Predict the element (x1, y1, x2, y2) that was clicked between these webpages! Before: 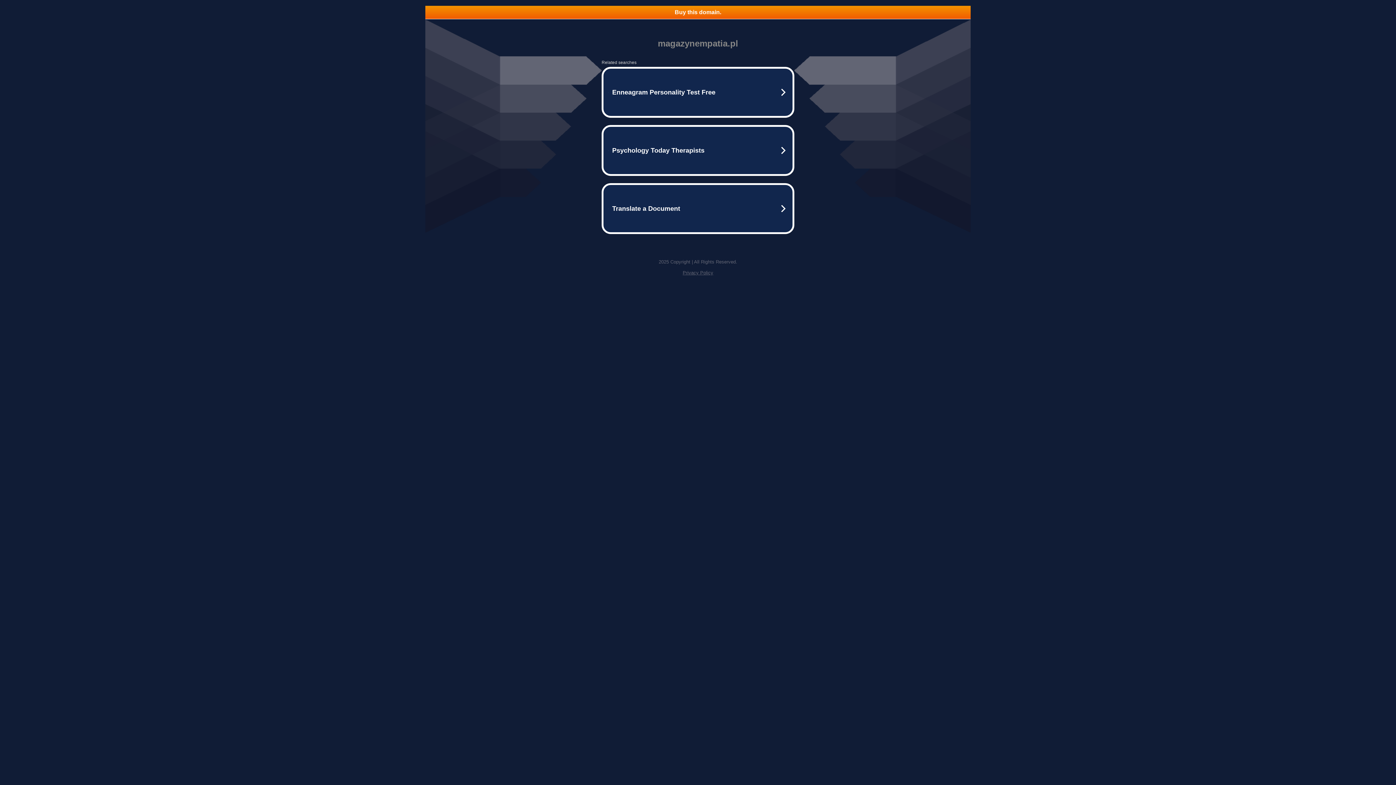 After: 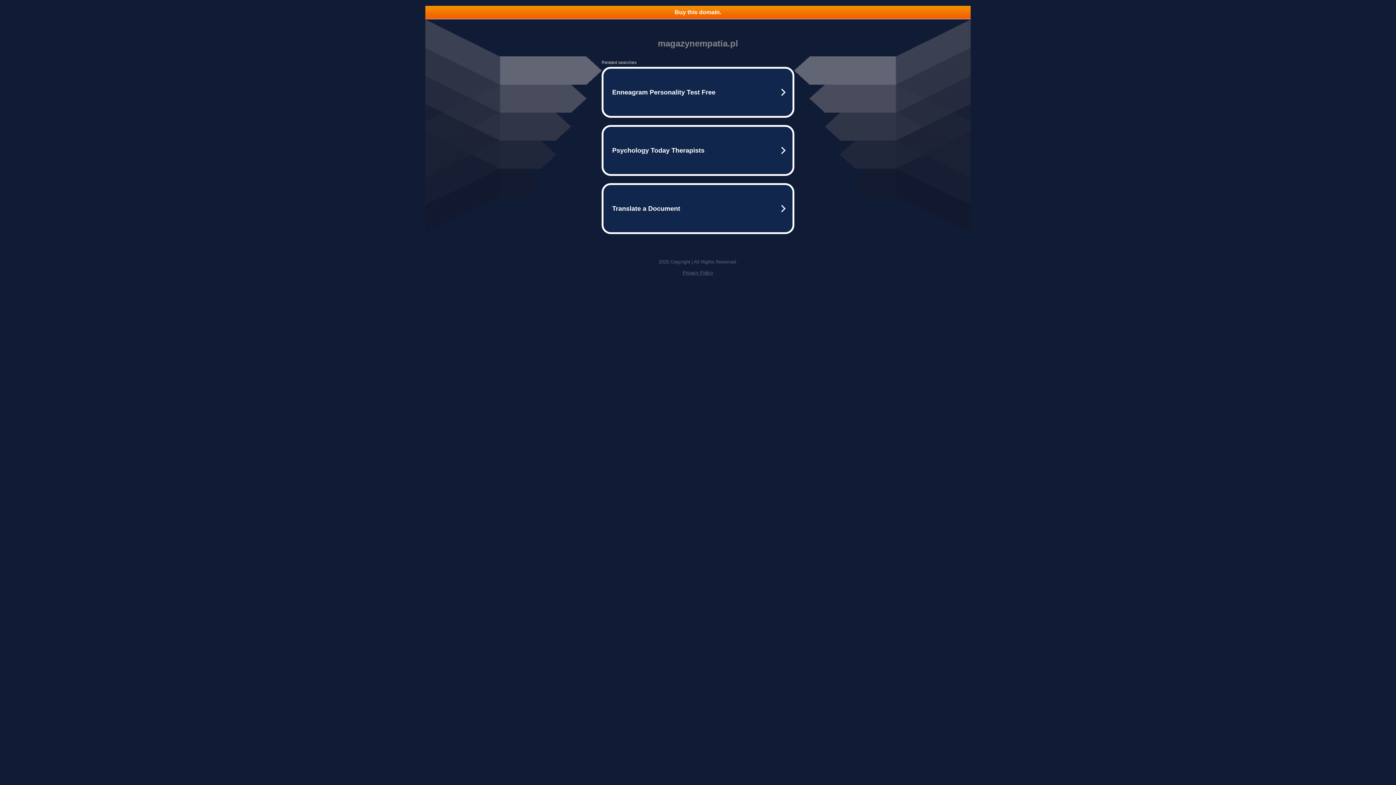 Action: bbox: (425, 5, 970, 18) label: Buy this domain.